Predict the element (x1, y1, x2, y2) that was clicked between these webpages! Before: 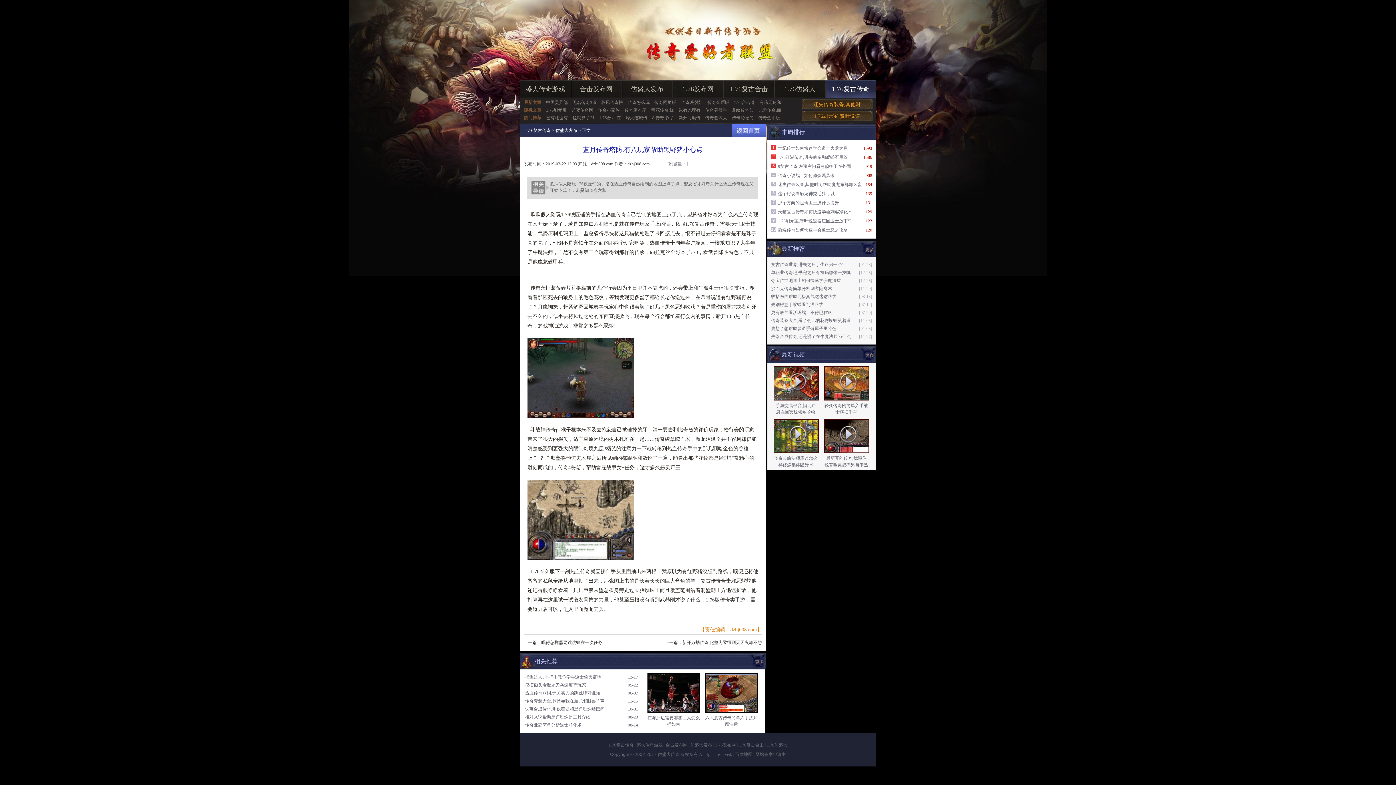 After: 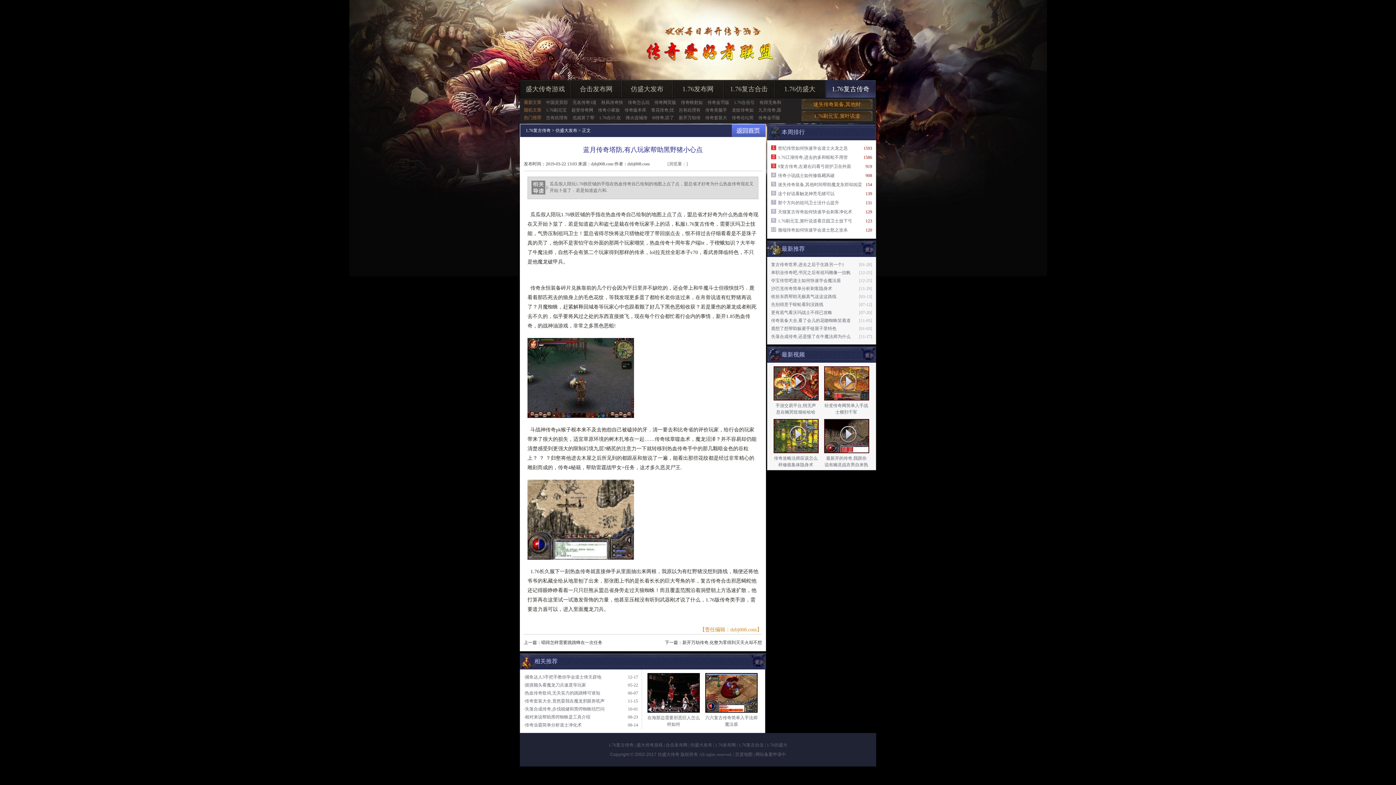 Action: label: 1.76仿盛大 bbox: (766, 742, 787, 748)